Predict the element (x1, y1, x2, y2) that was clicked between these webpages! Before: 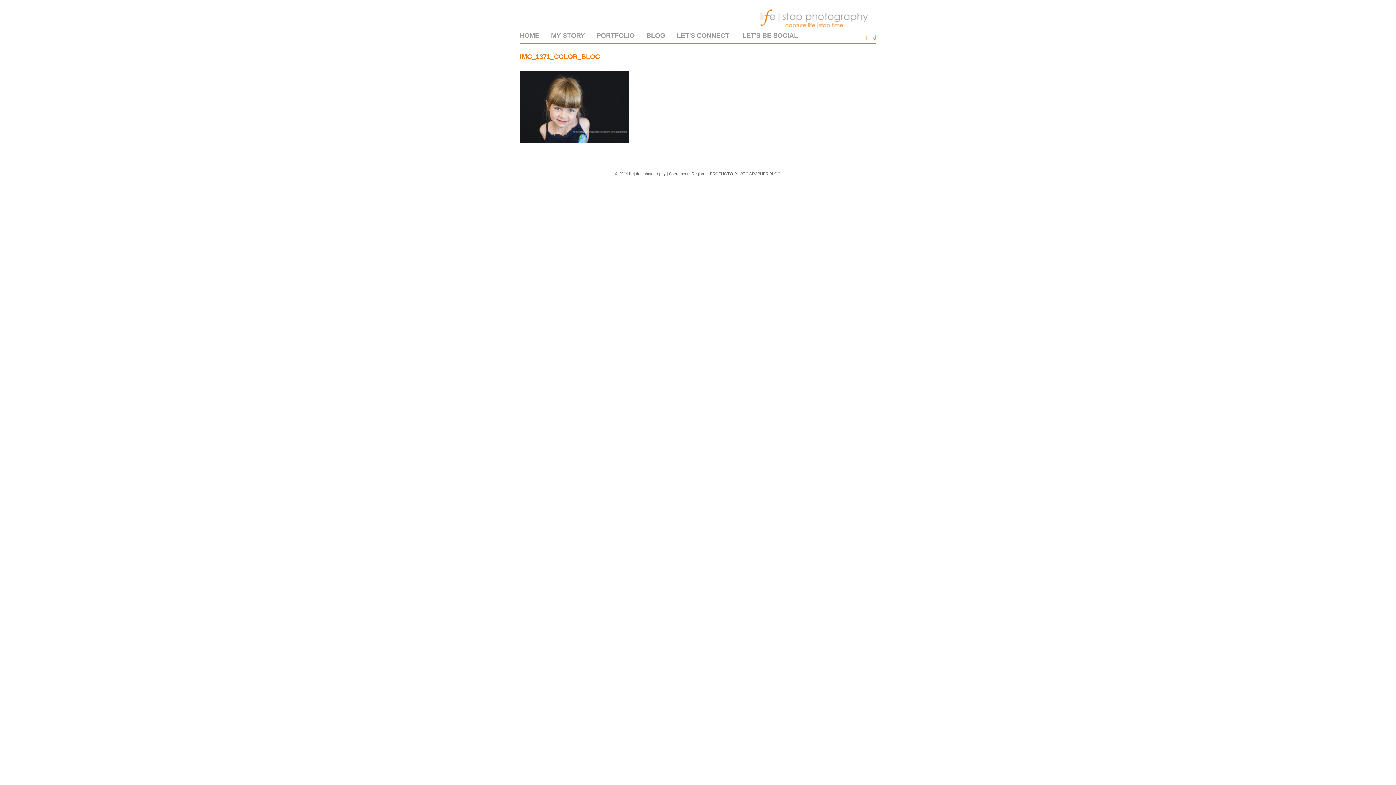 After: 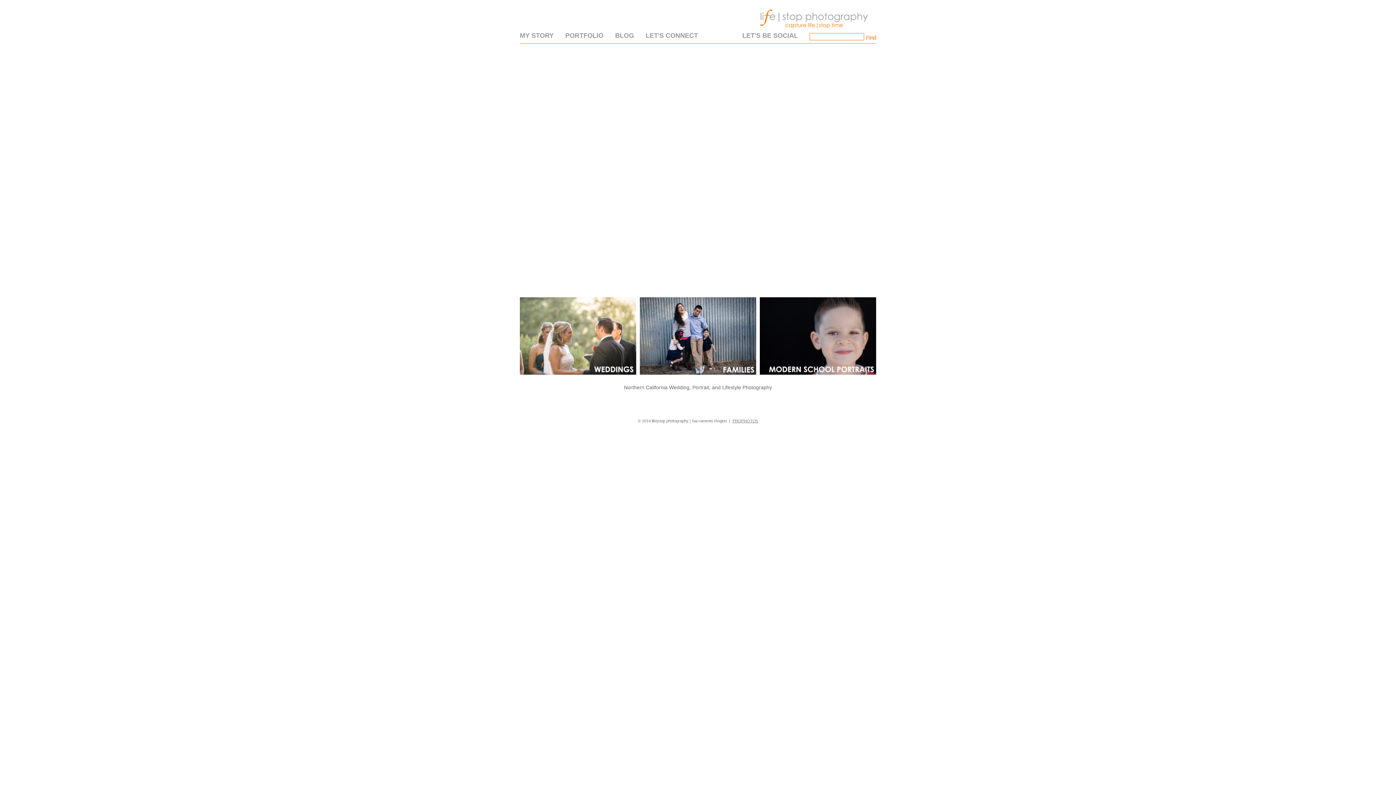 Action: bbox: (520, 32, 539, 38) label: HOME